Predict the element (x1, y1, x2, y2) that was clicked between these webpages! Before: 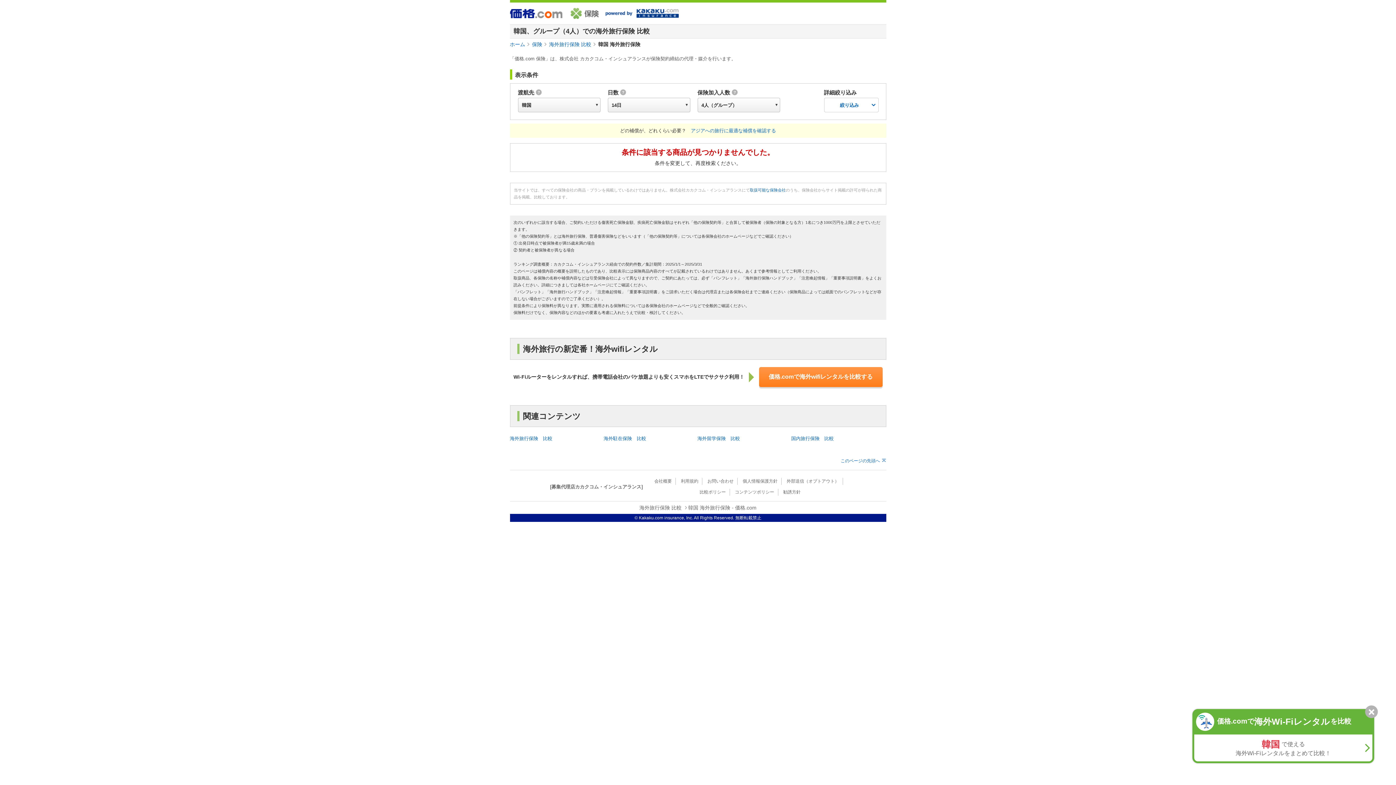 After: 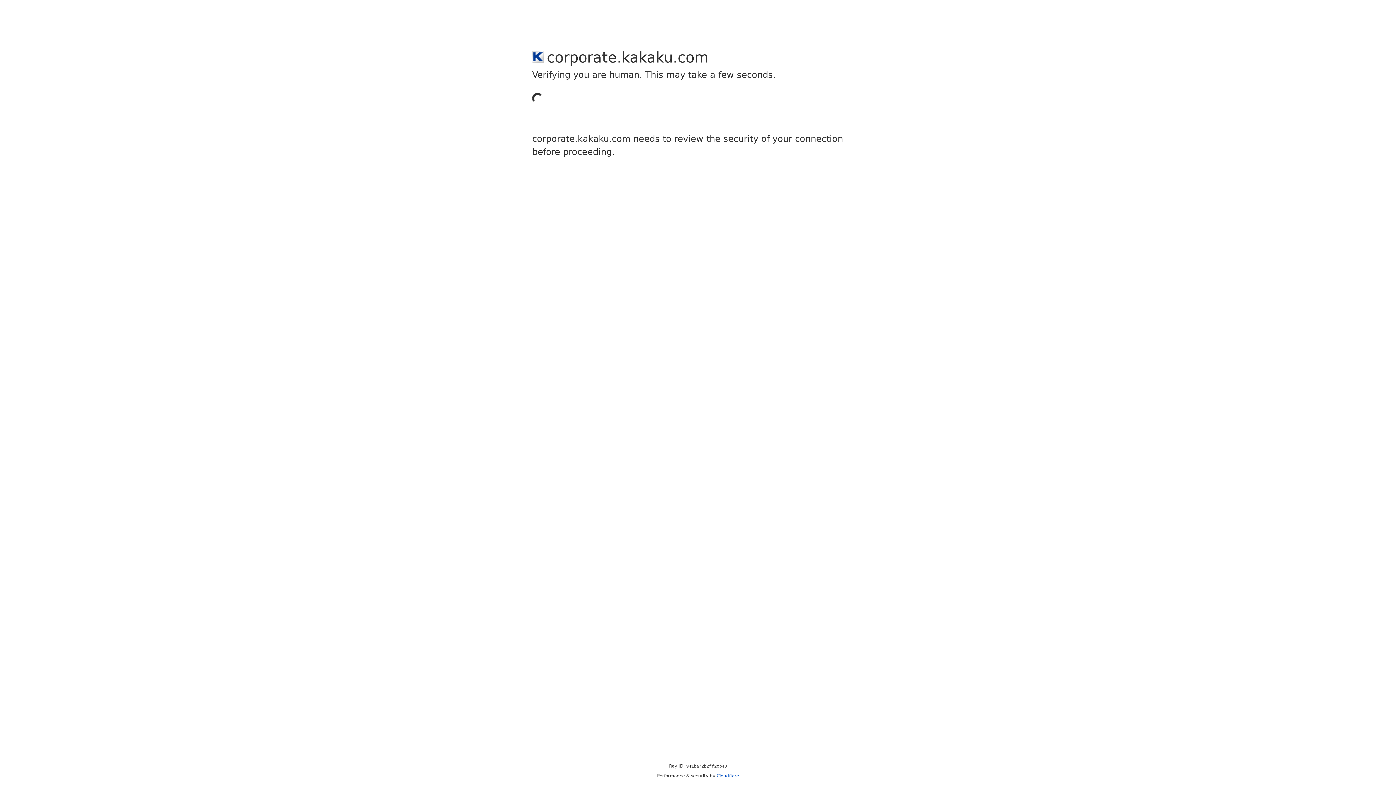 Action: label: 外部送信（オプトアウト） bbox: (786, 478, 839, 484)